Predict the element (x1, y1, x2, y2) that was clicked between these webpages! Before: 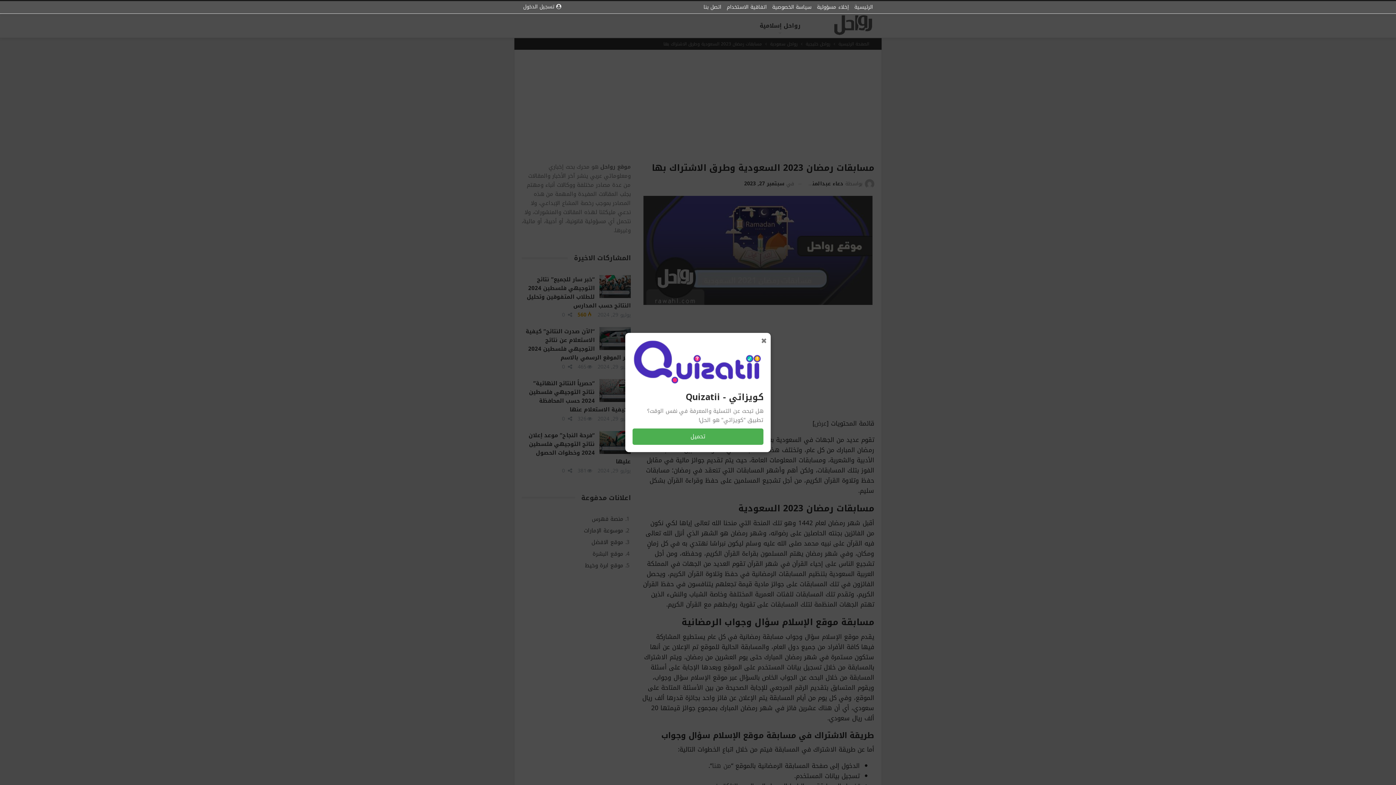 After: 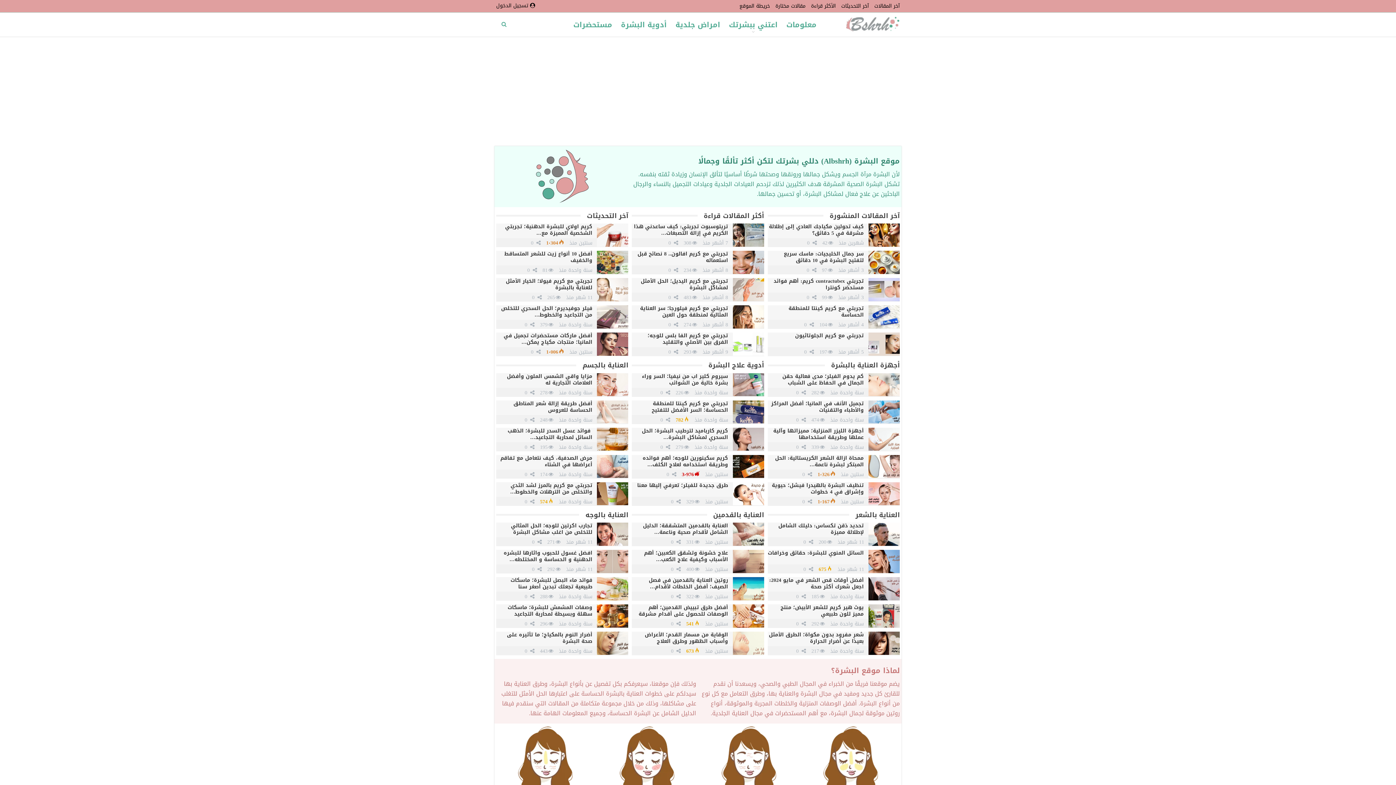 Action: bbox: (592, 549, 623, 559) label: موقع البشرة